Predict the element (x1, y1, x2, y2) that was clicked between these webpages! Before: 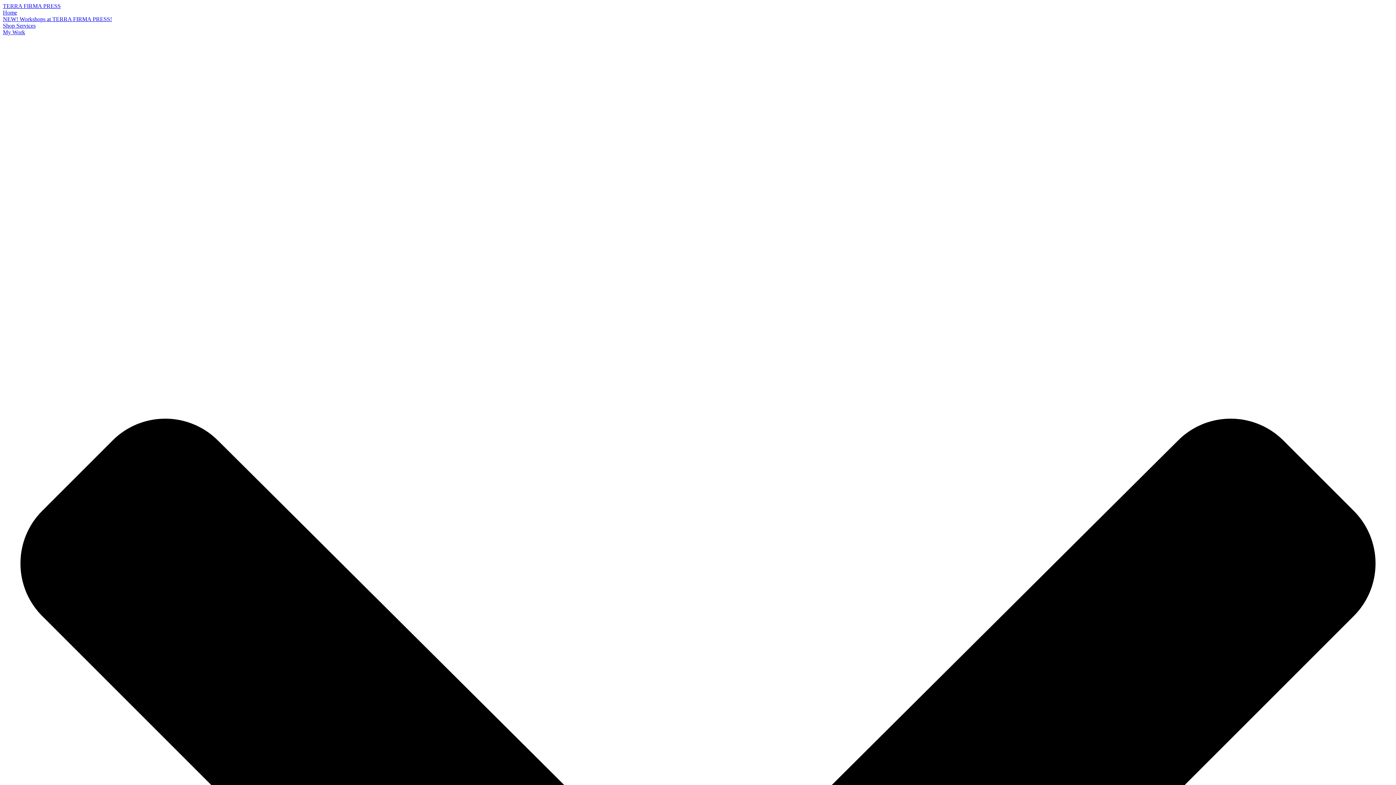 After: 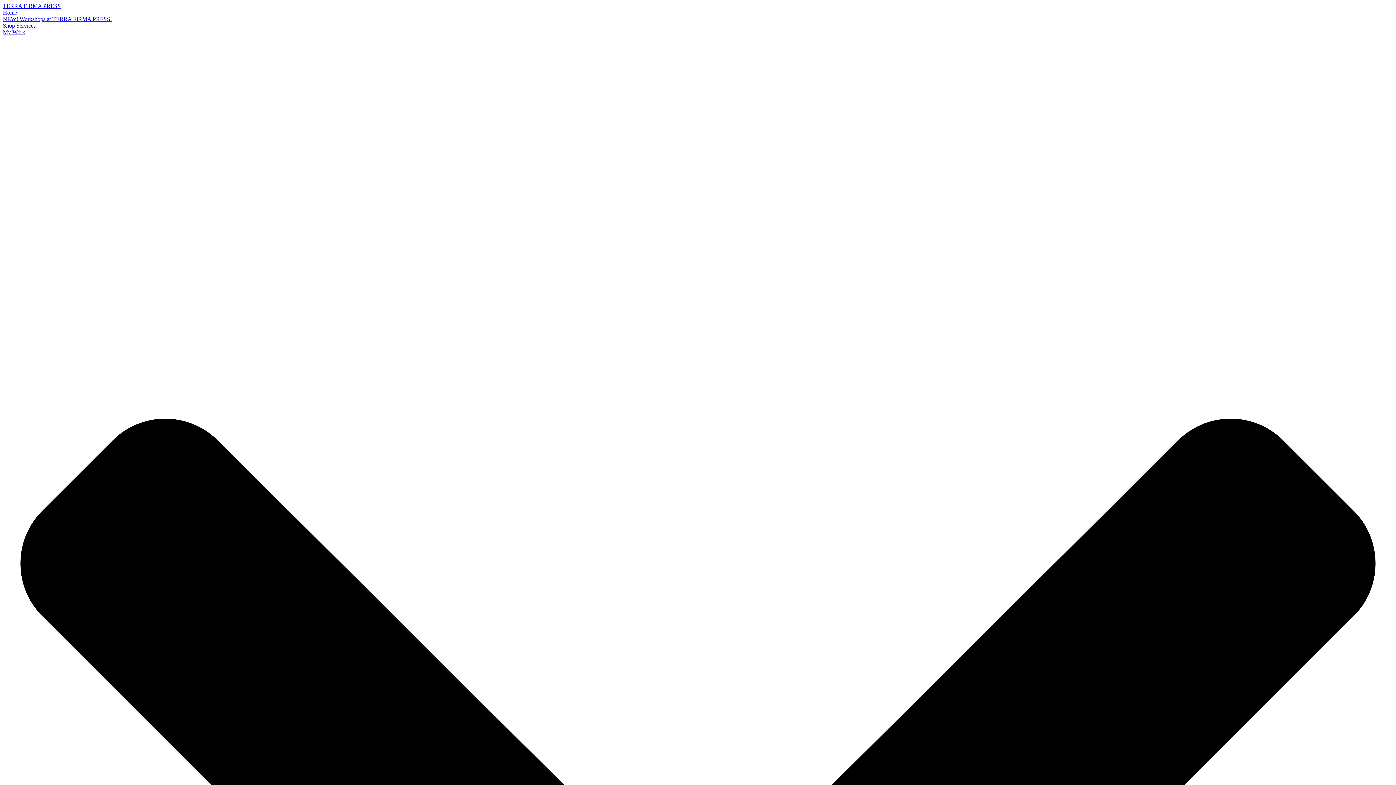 Action: label: NEW! Workshops at TERRA FIRMA PRESS! bbox: (2, 16, 112, 22)